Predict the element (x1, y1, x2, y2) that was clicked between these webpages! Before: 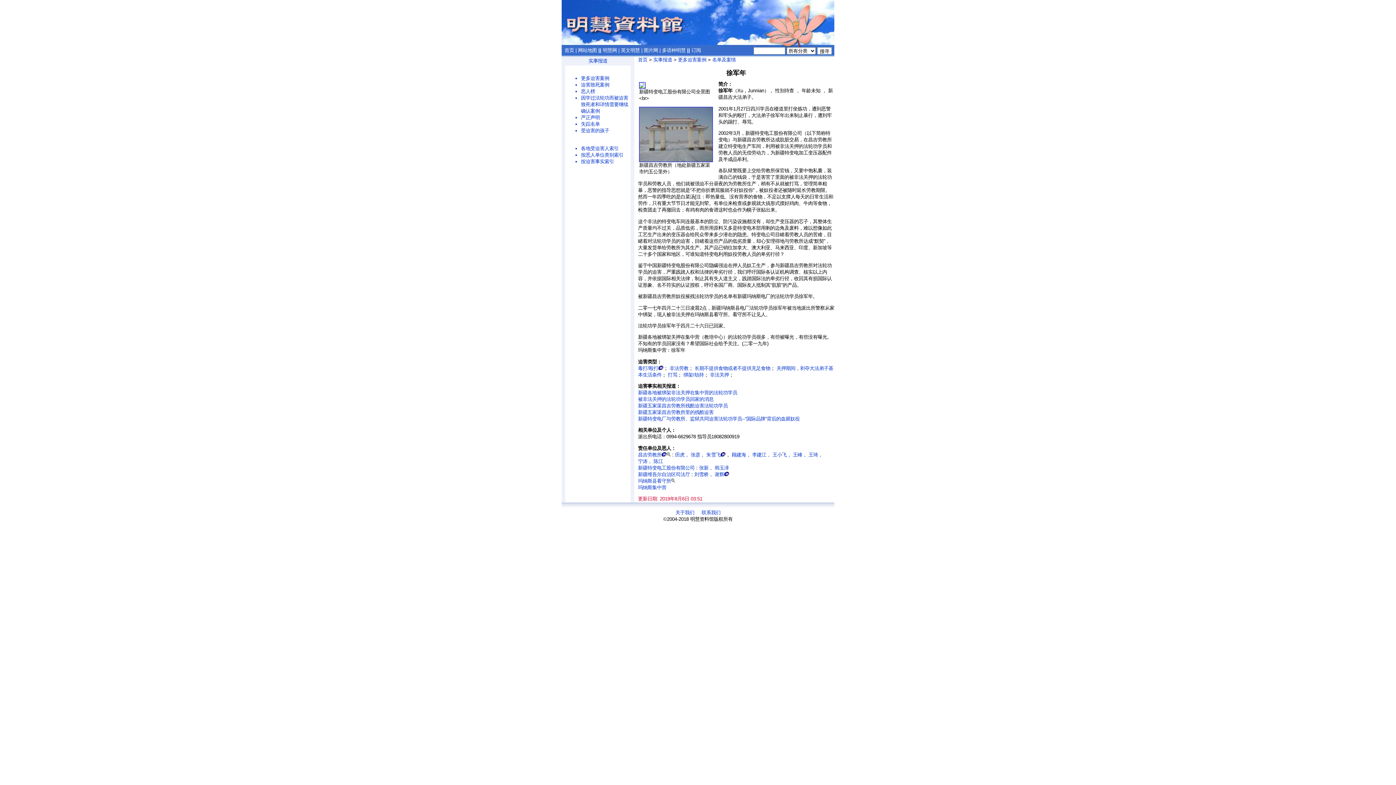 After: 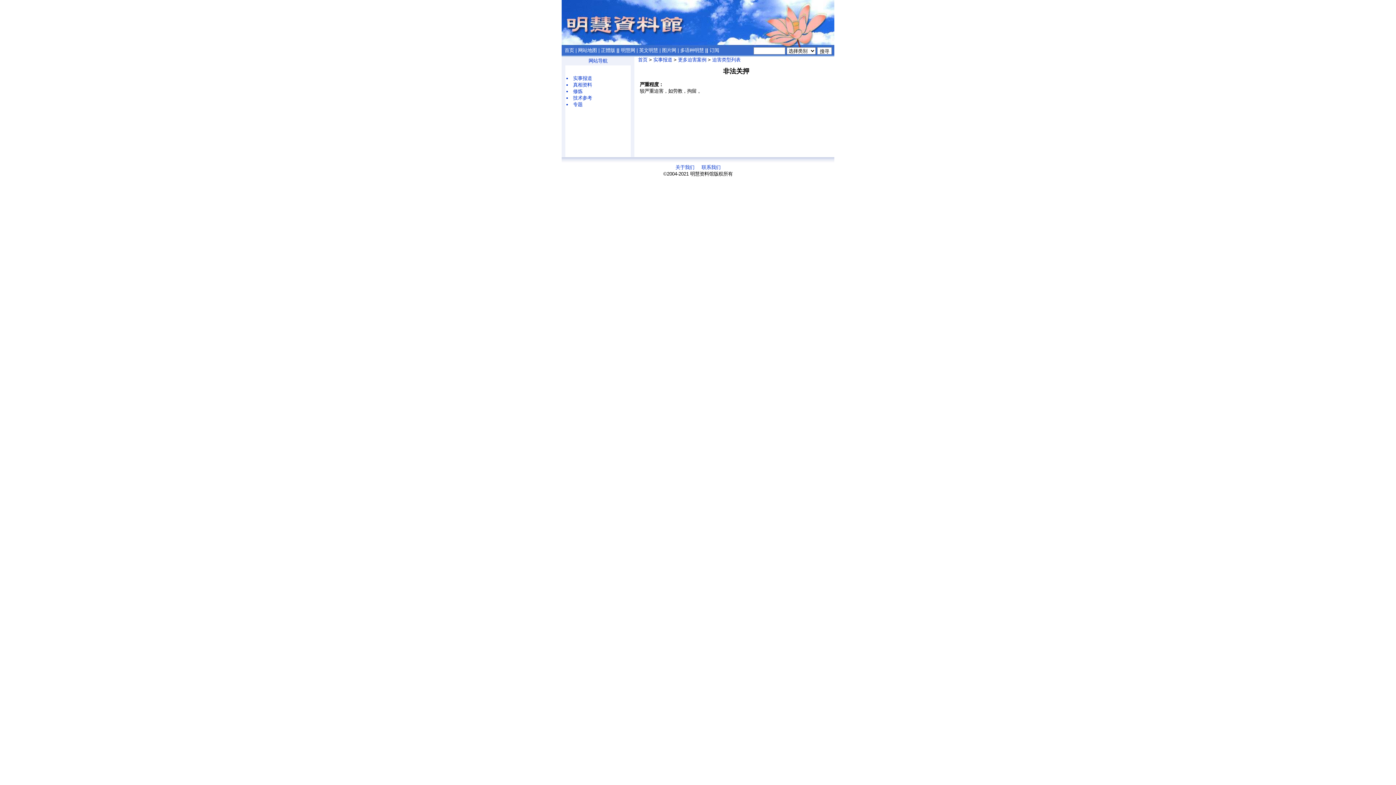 Action: bbox: (710, 372, 729, 377) label: 非法关押